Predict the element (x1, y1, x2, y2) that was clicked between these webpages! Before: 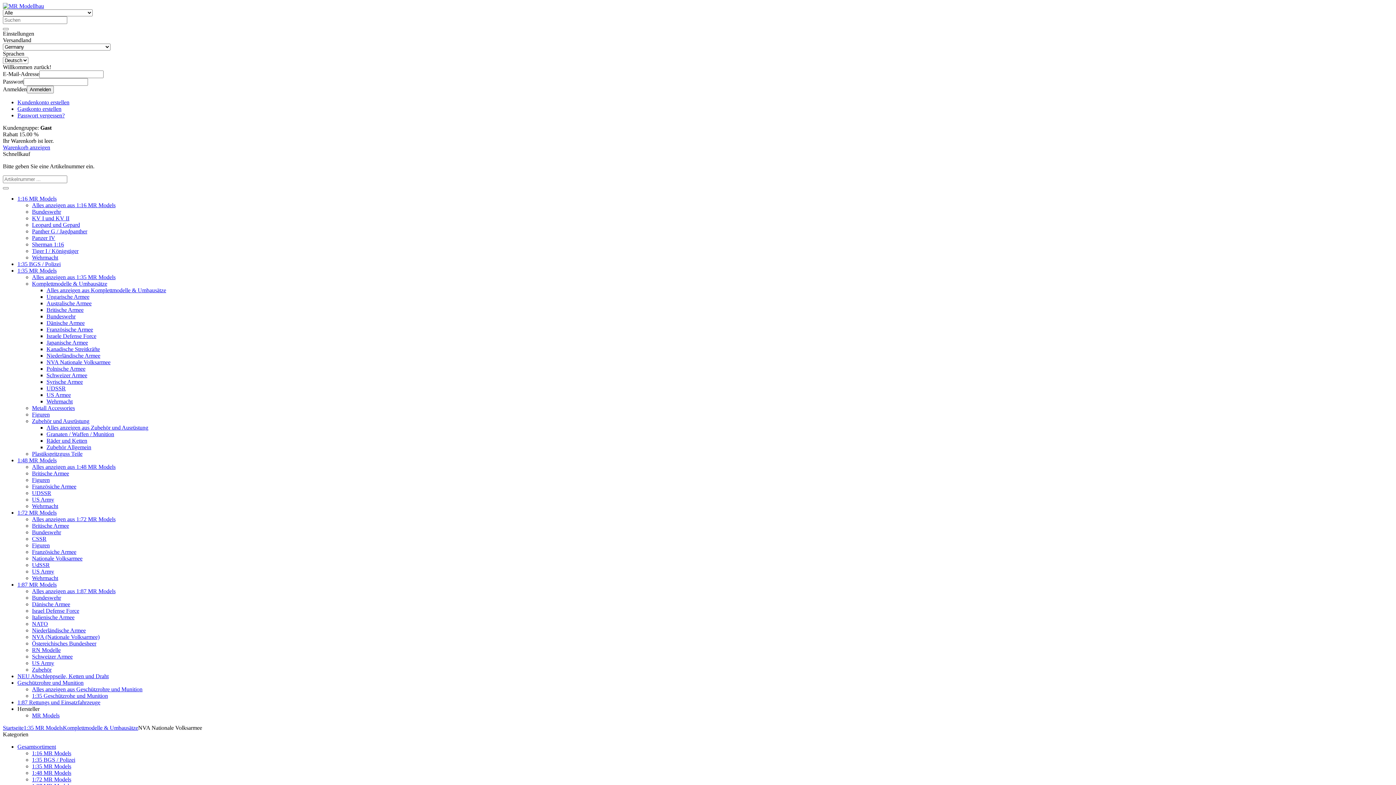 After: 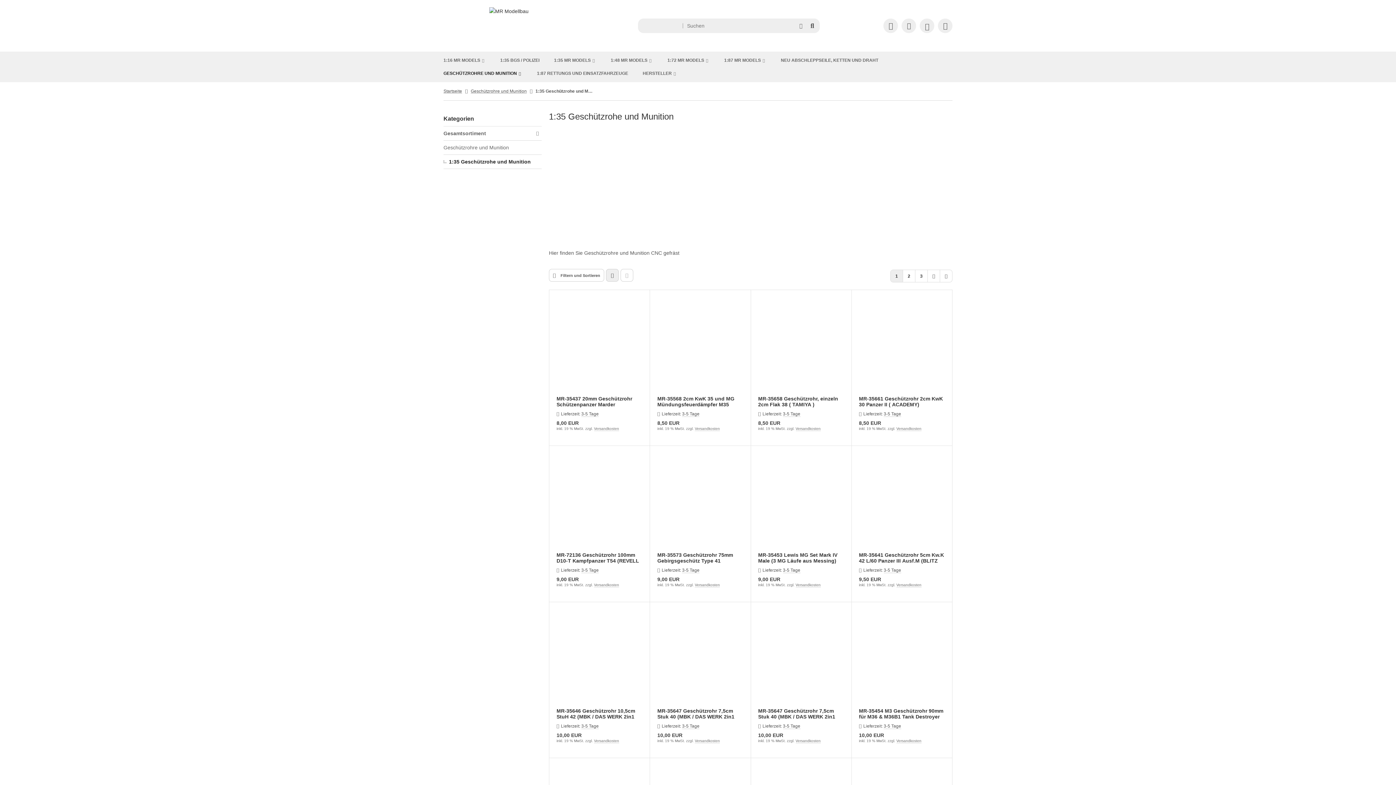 Action: bbox: (32, 693, 108, 699) label: 1:35 Geschützrohe und Munition